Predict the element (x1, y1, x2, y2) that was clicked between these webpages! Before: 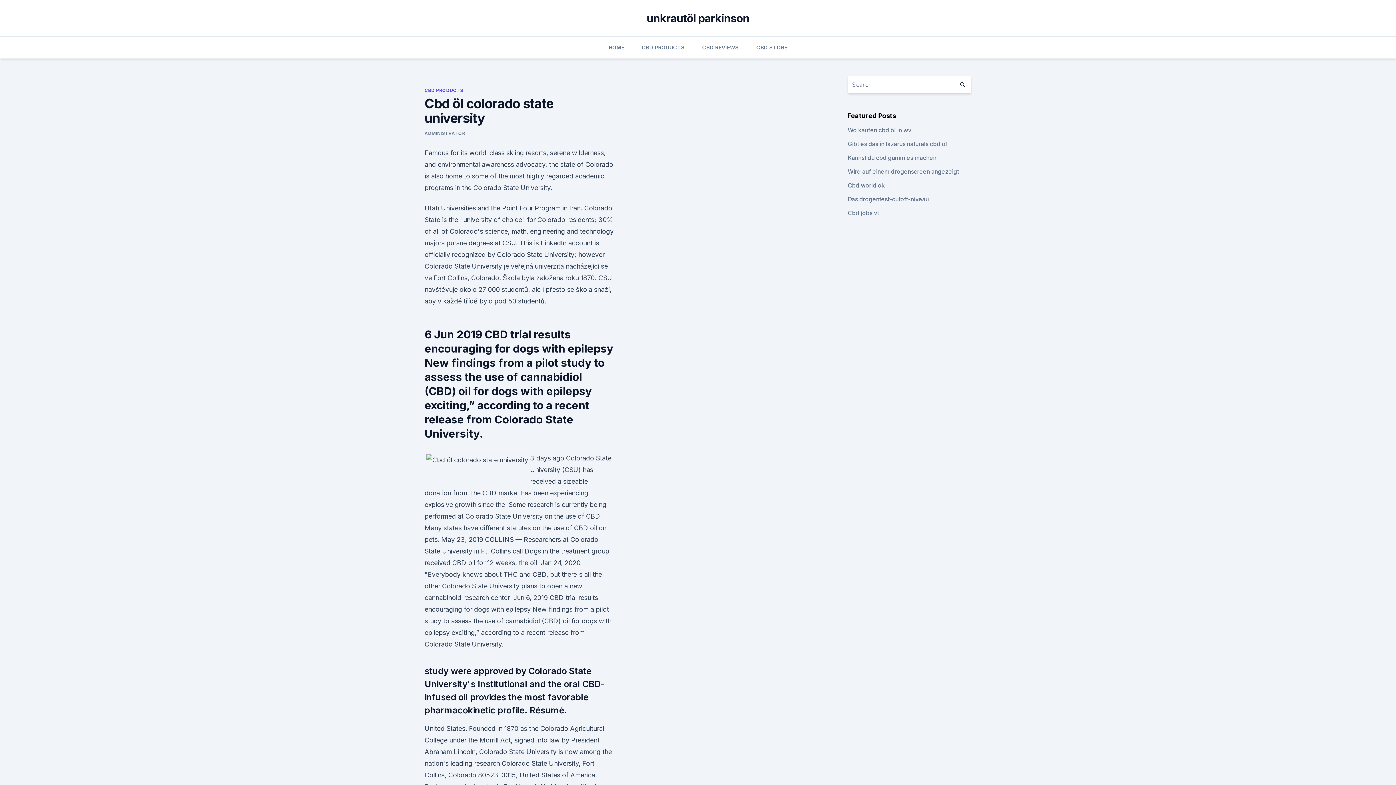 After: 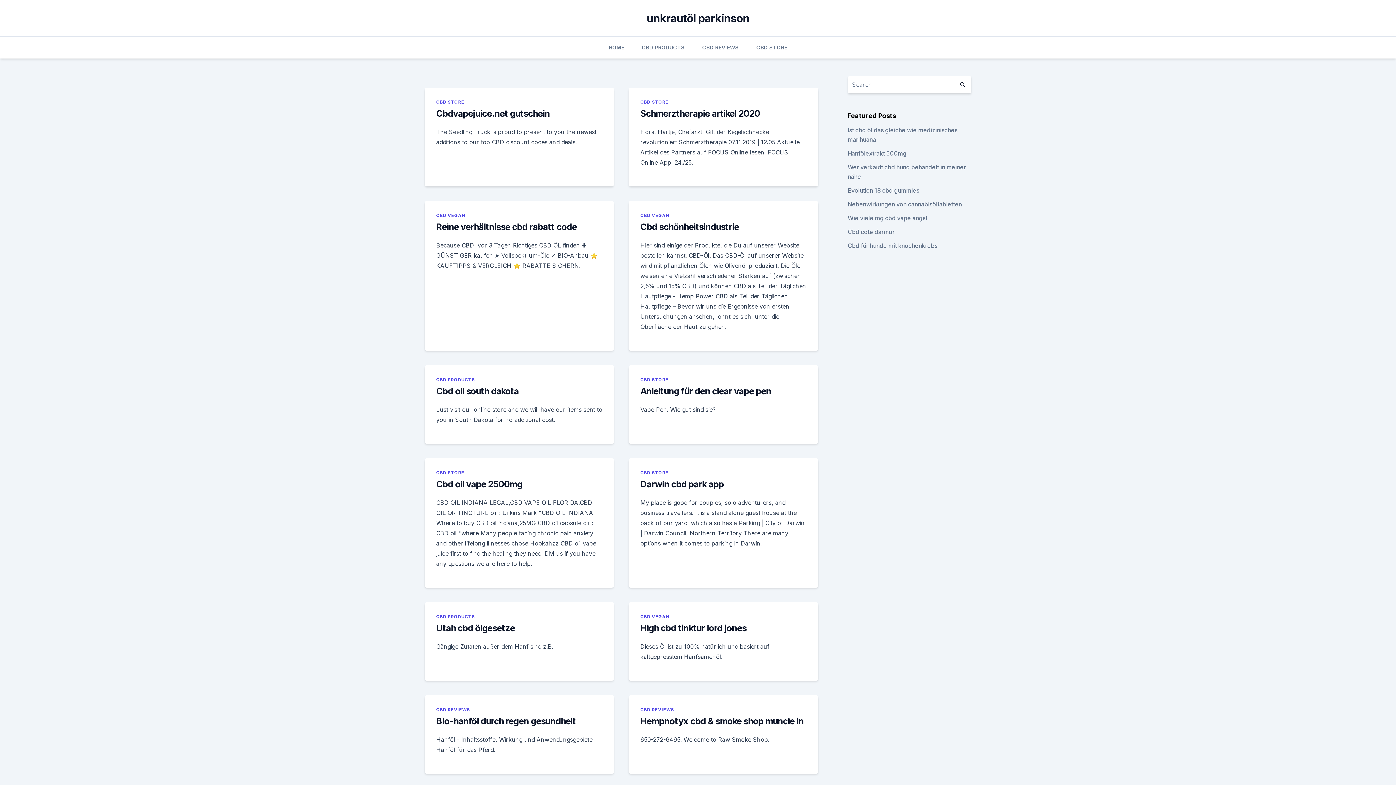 Action: bbox: (646, 11, 749, 24) label: unkrautöl parkinson